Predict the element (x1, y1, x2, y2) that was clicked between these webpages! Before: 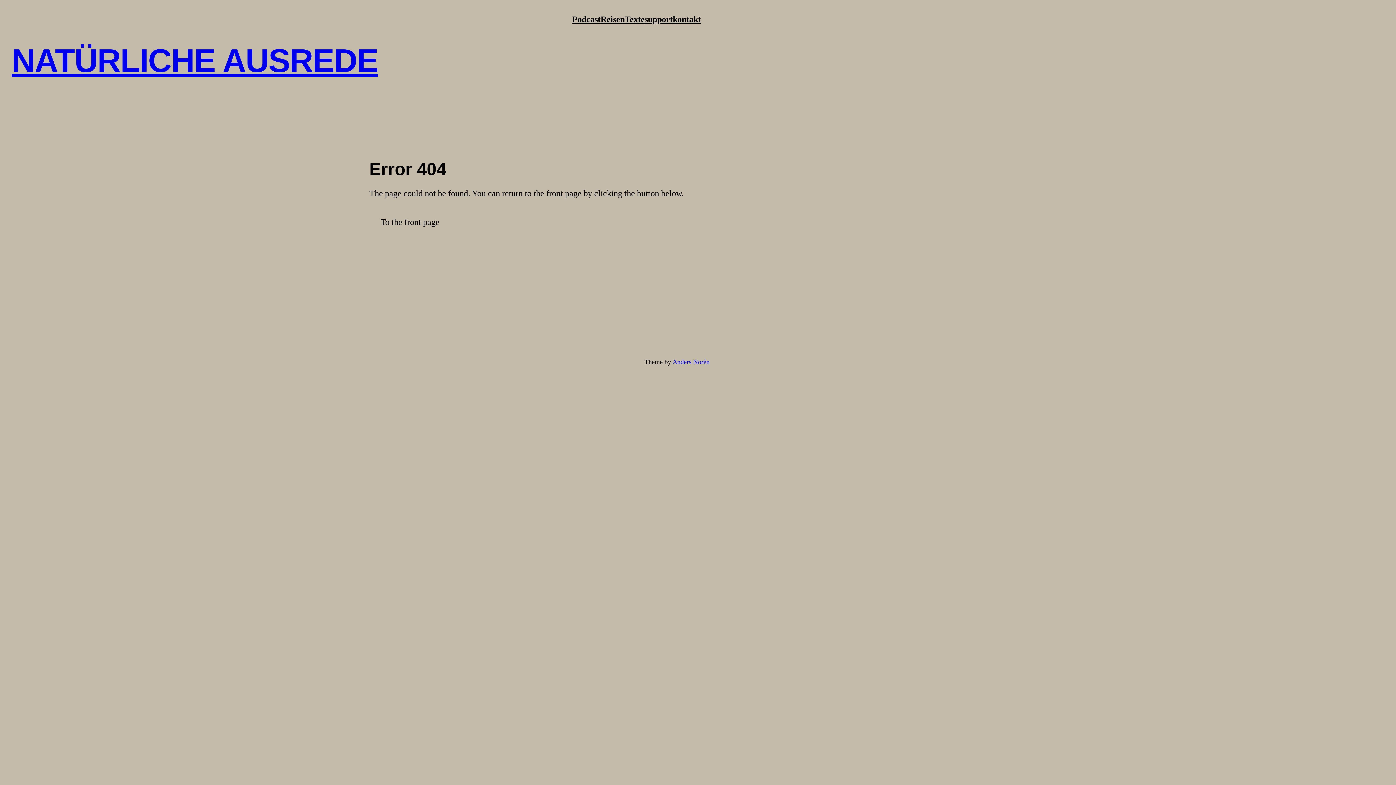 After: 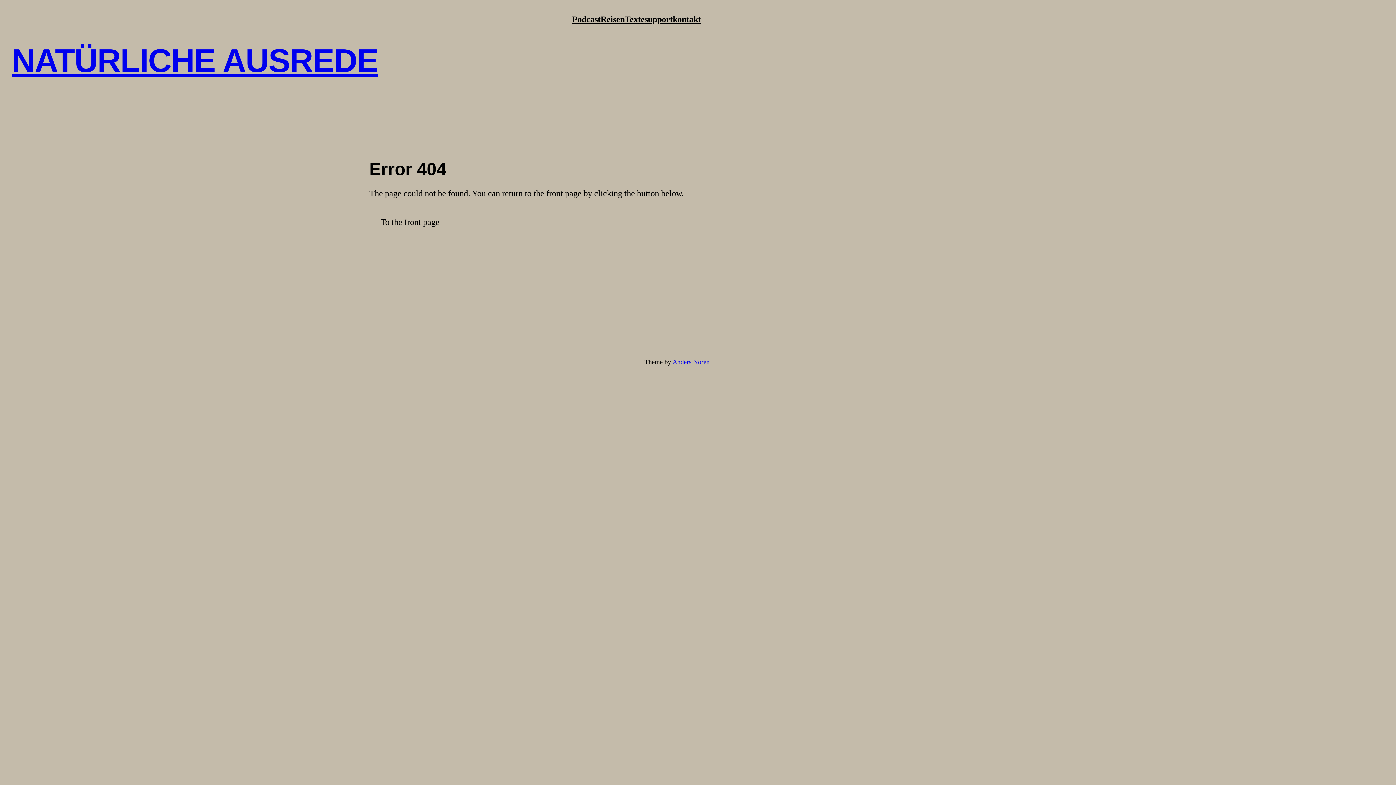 Action: label: To the front page bbox: (369, 209, 450, 235)